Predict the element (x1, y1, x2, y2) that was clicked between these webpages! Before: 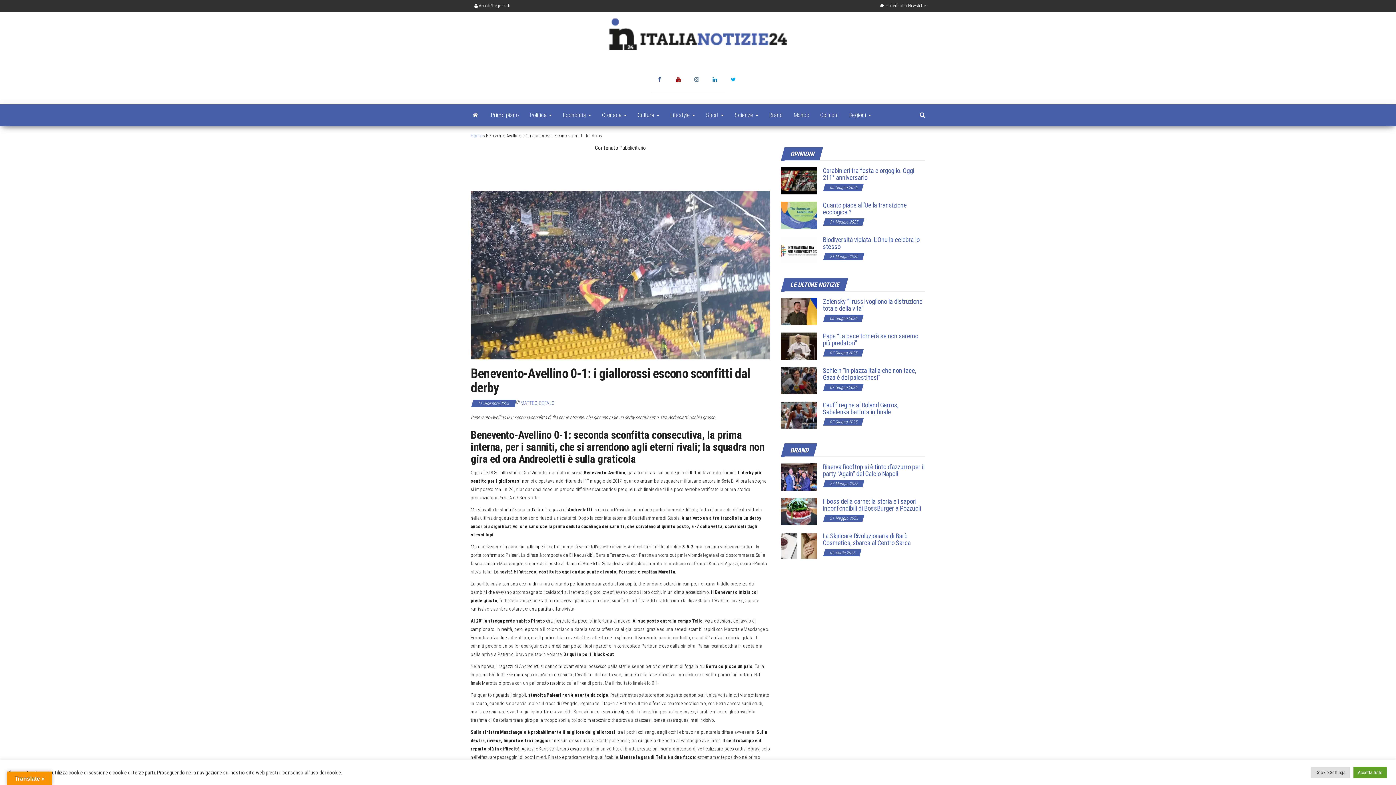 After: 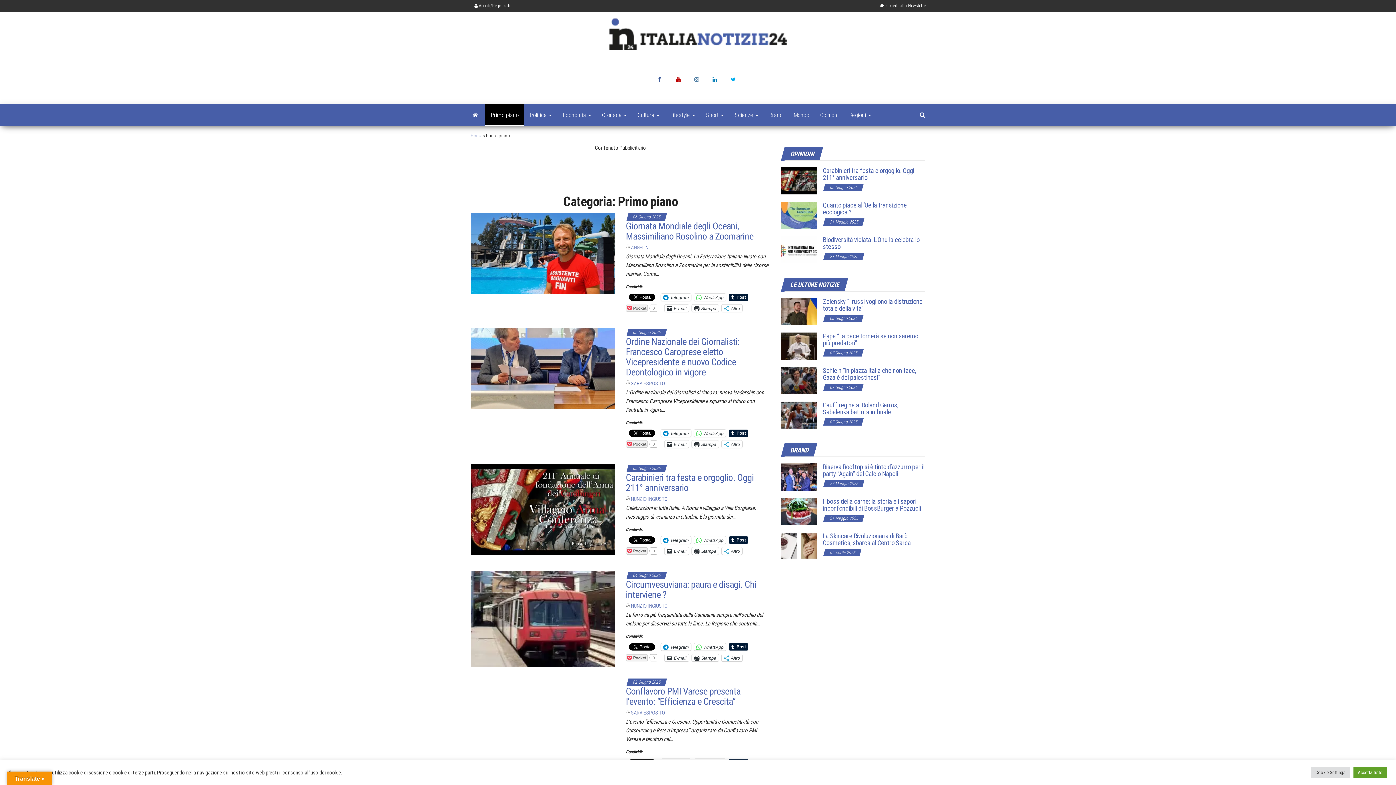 Action: bbox: (485, 104, 524, 126) label: Primo piano